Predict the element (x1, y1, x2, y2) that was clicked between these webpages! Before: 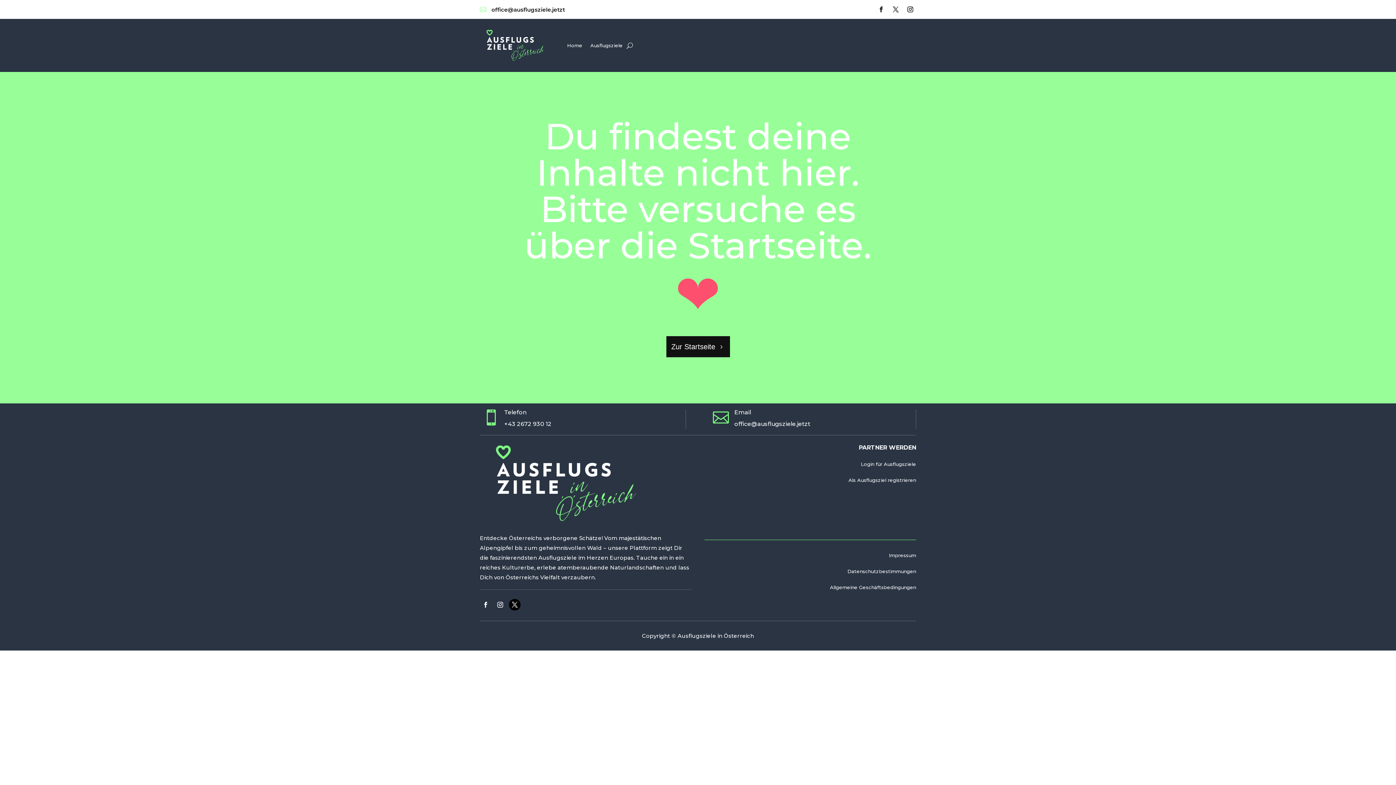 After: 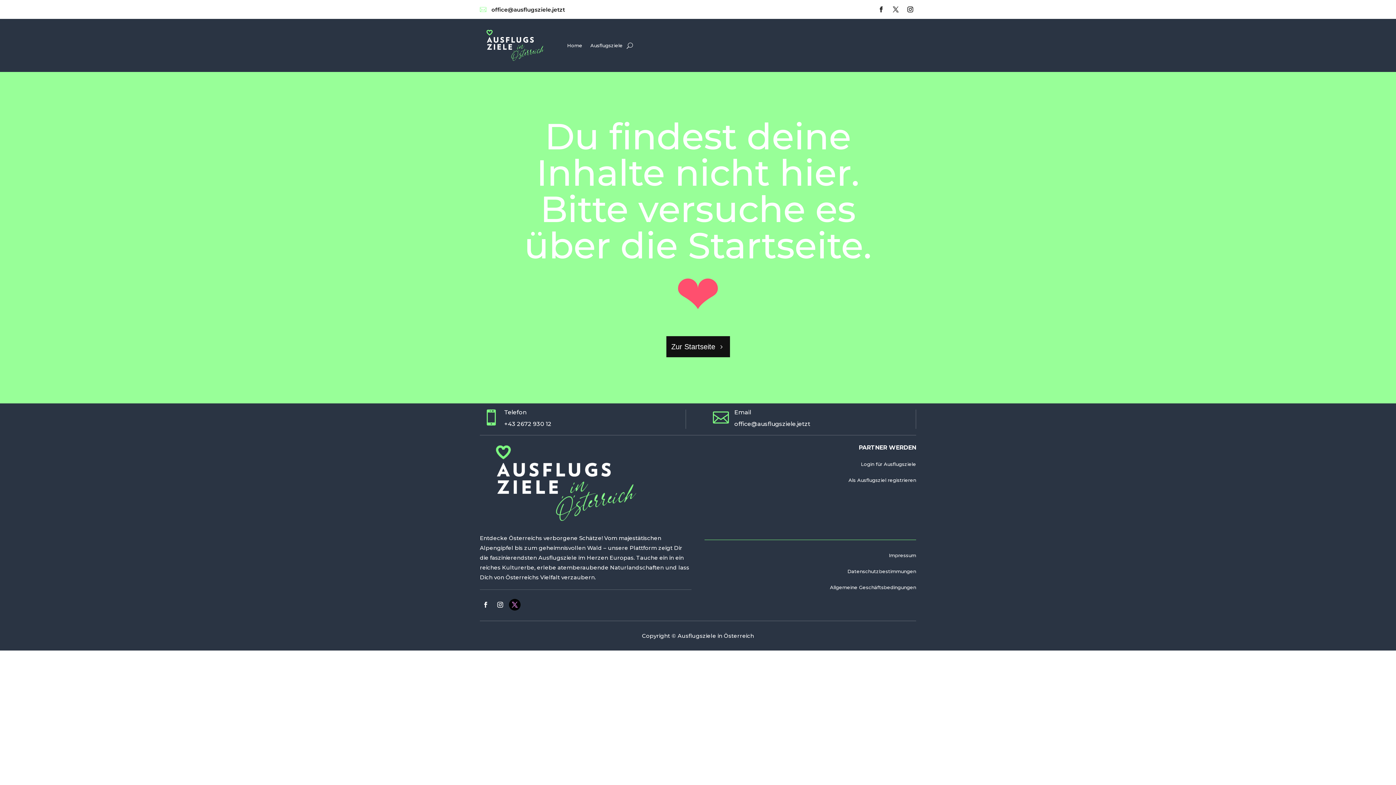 Action: bbox: (509, 599, 520, 610)